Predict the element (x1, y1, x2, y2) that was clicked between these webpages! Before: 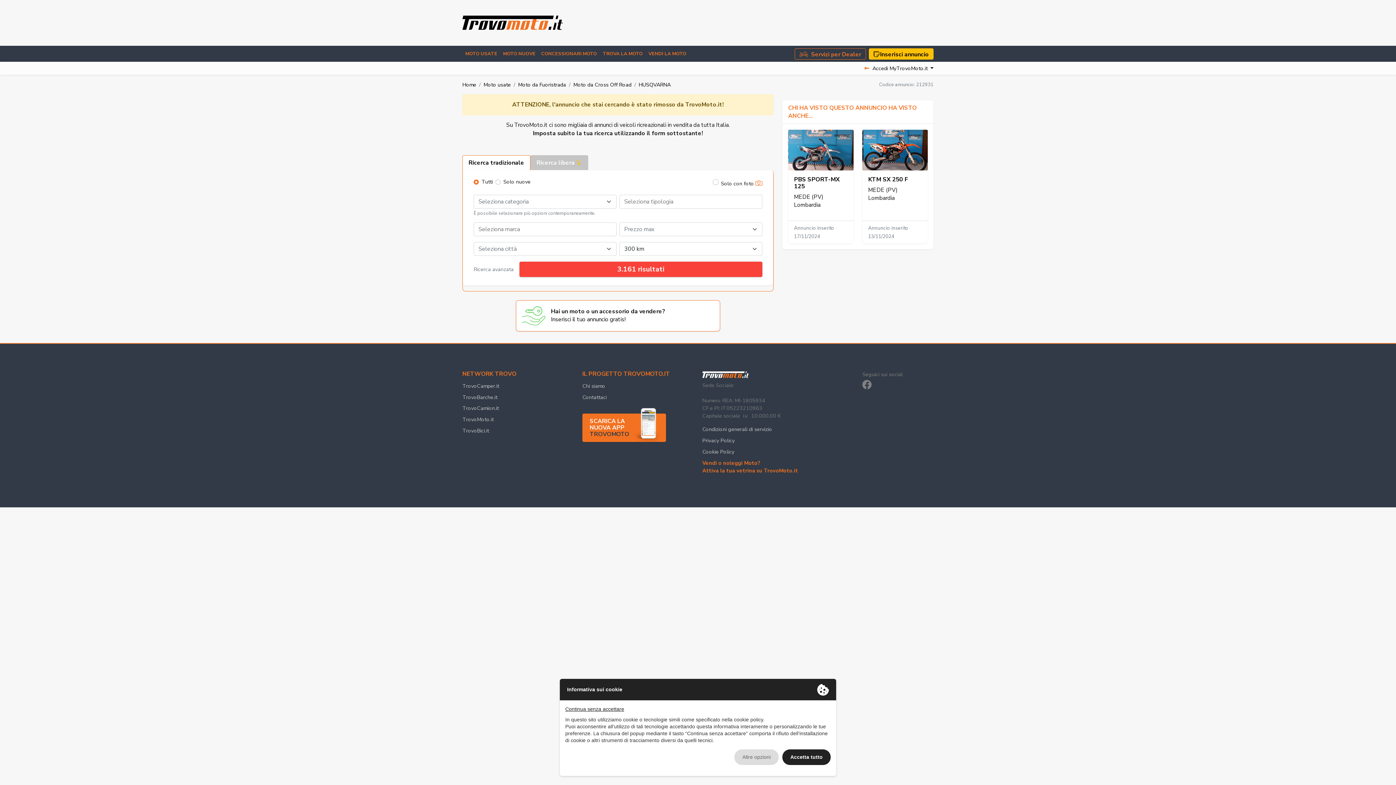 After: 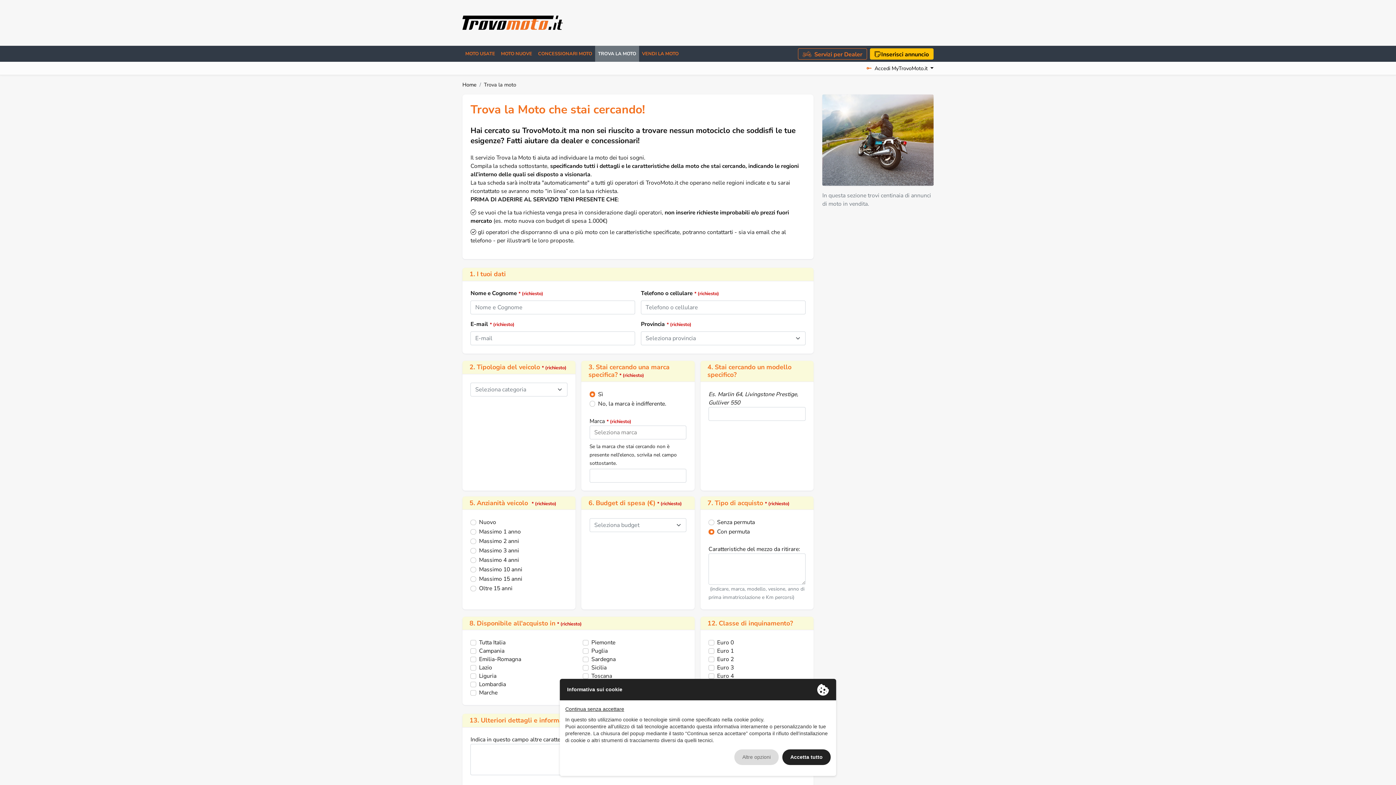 Action: label: TROVA LA MOTO bbox: (600, 45, 645, 61)